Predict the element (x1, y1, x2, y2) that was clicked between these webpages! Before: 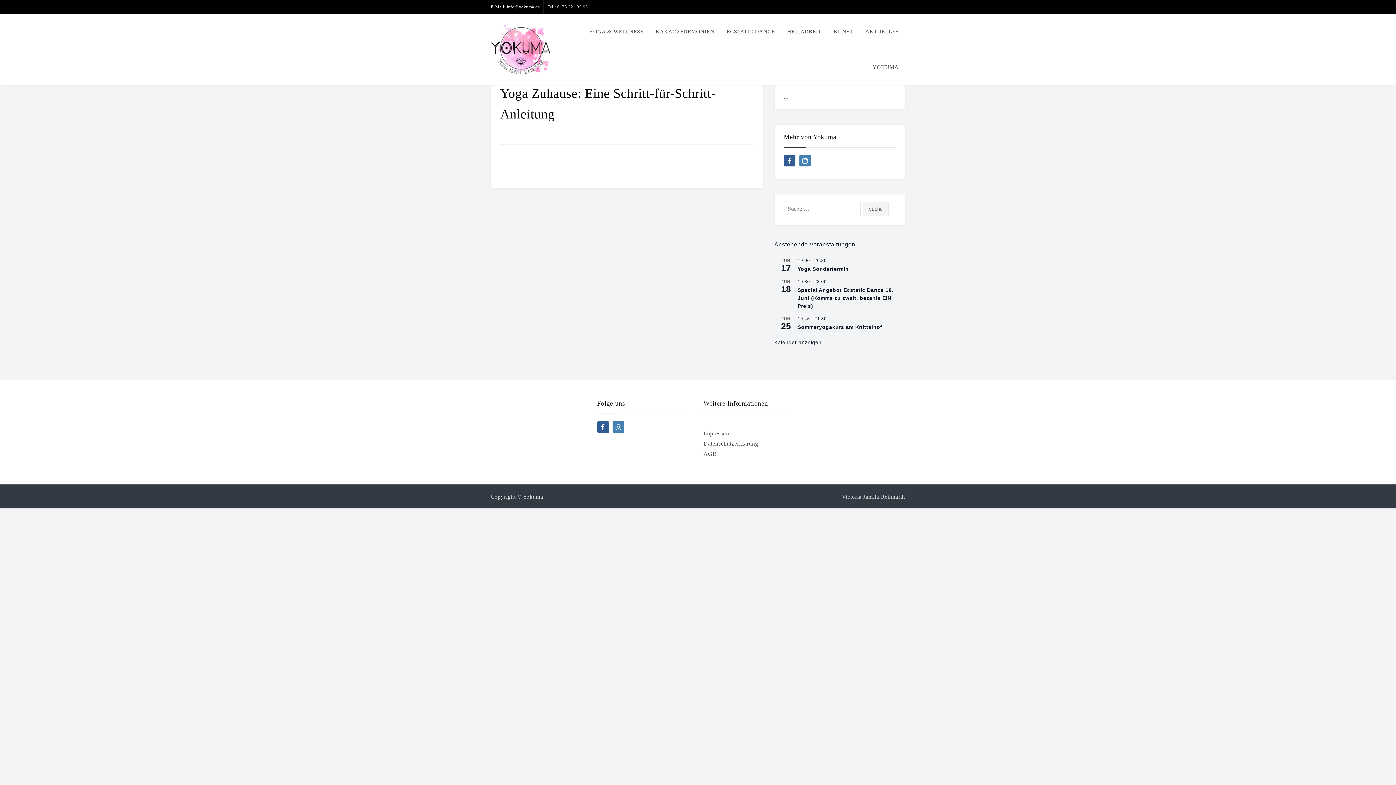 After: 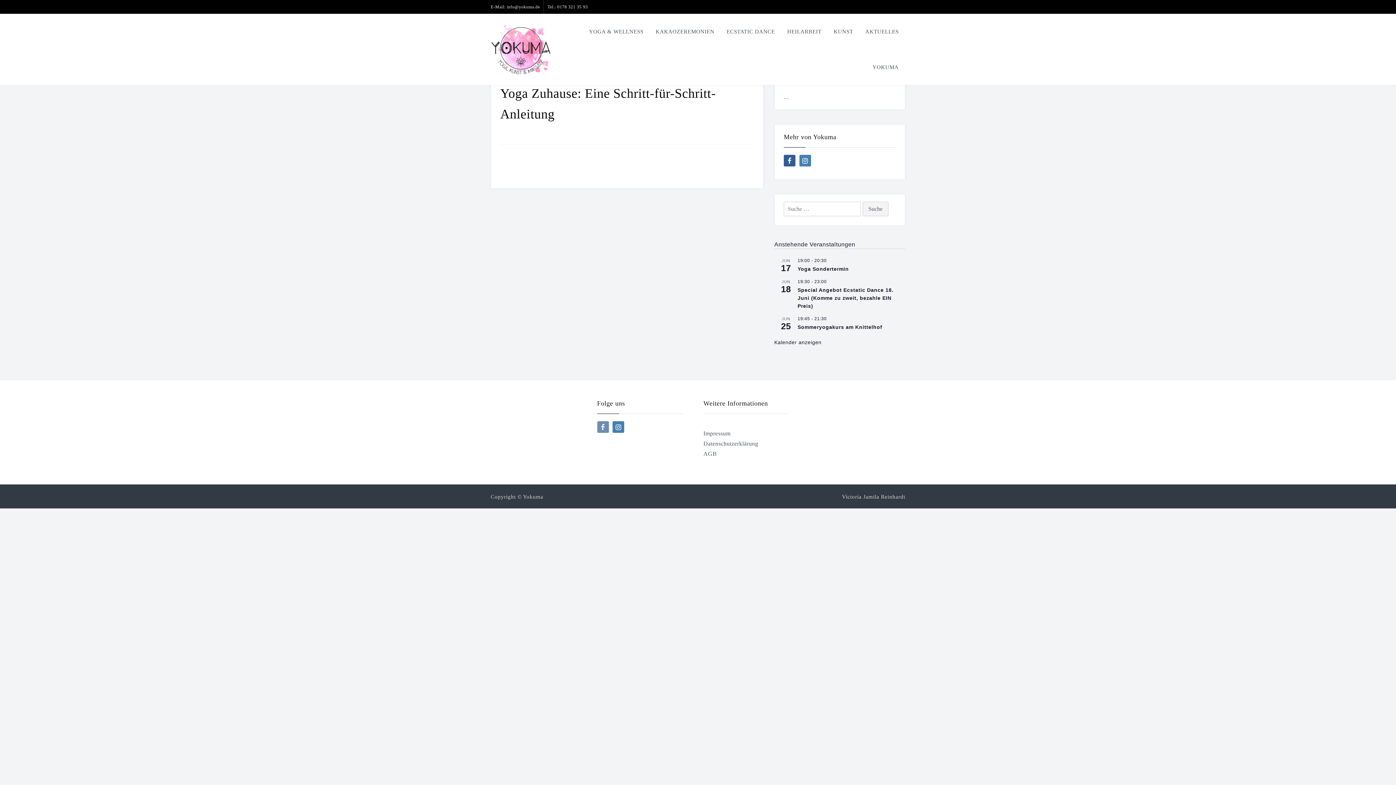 Action: bbox: (597, 421, 608, 433)